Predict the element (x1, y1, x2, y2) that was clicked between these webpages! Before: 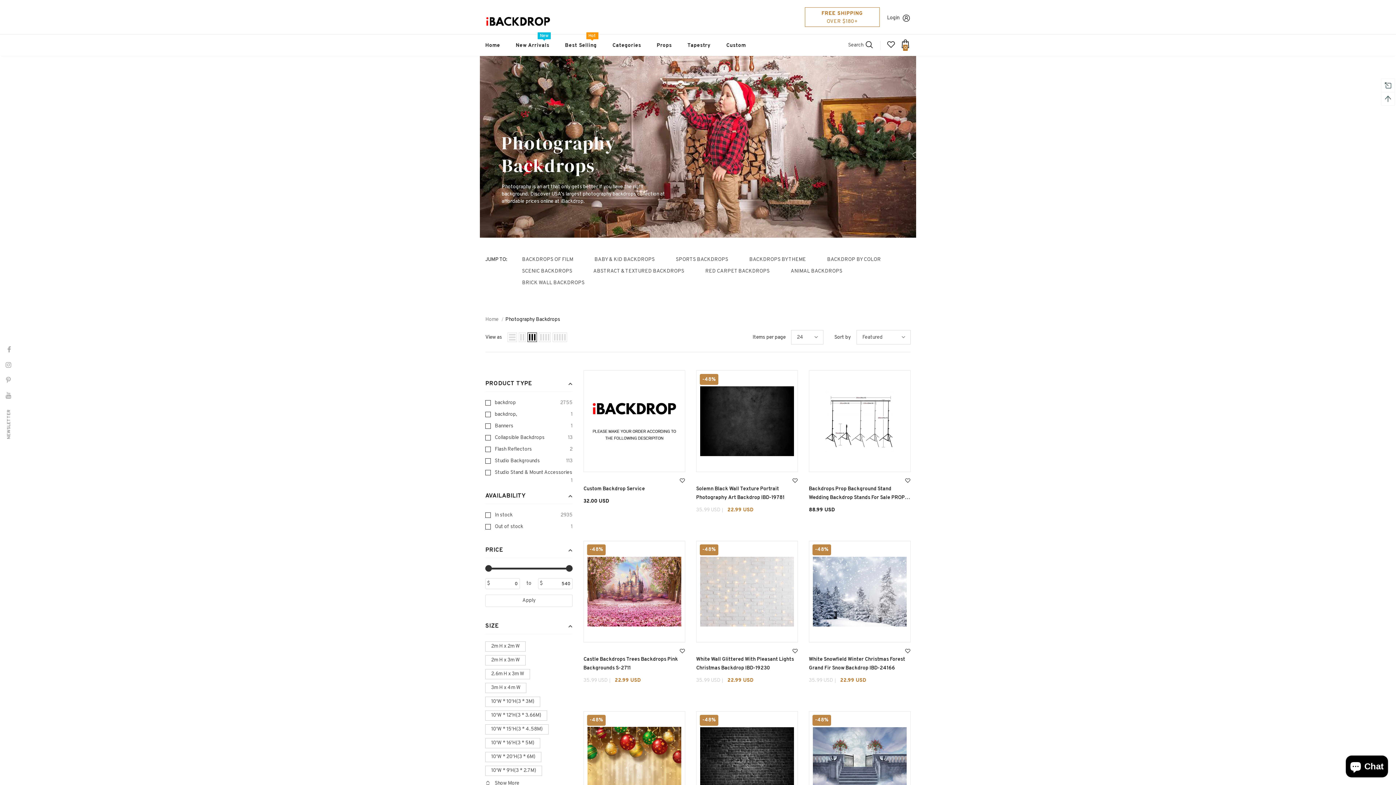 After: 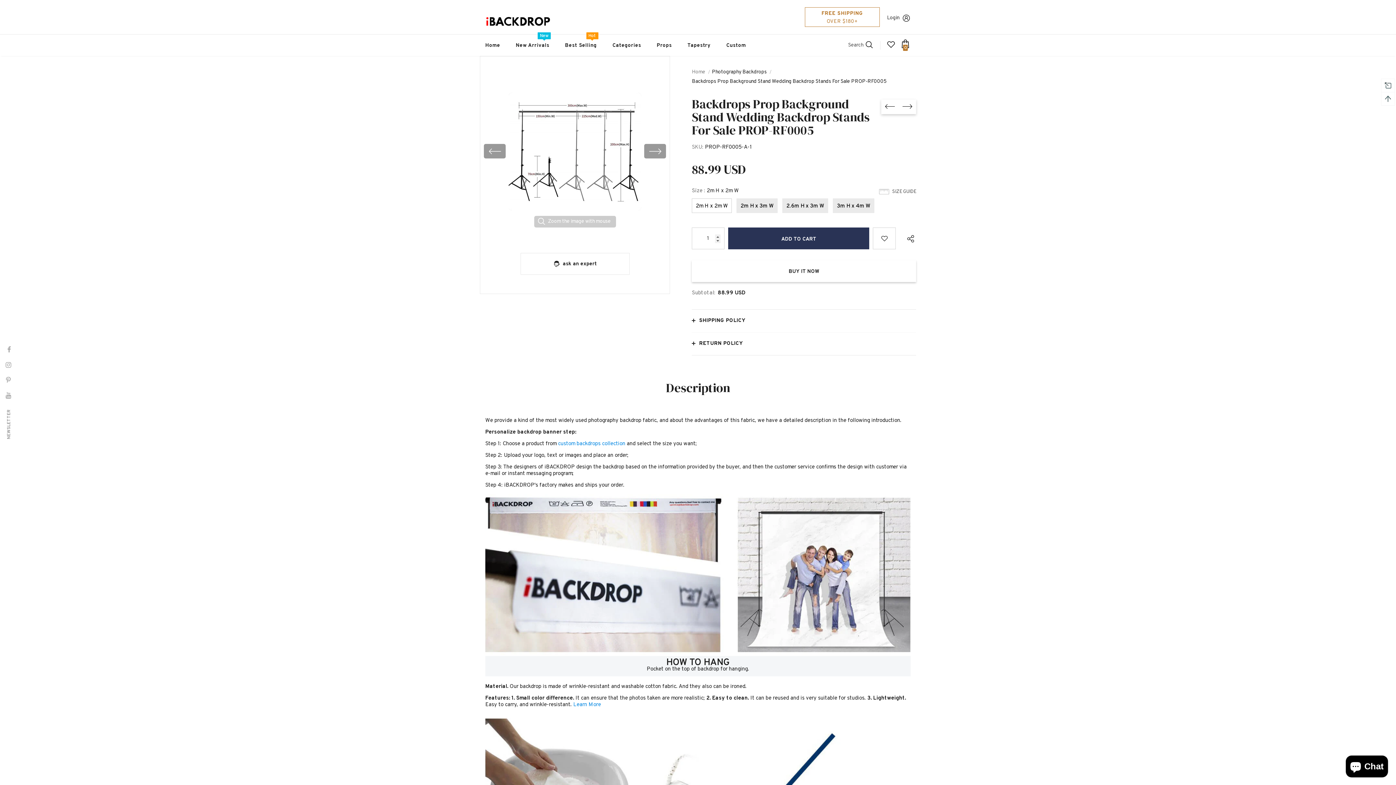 Action: bbox: (813, 374, 906, 468)